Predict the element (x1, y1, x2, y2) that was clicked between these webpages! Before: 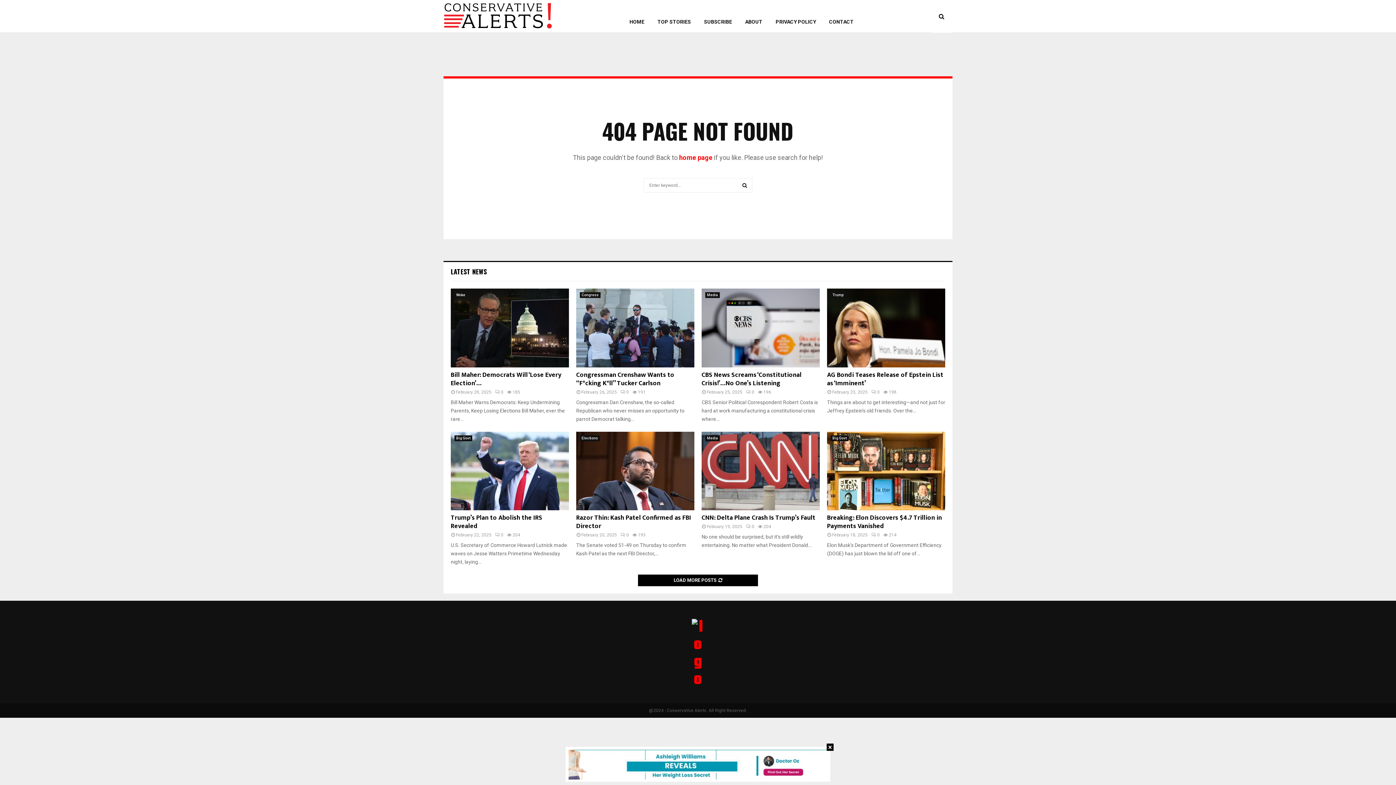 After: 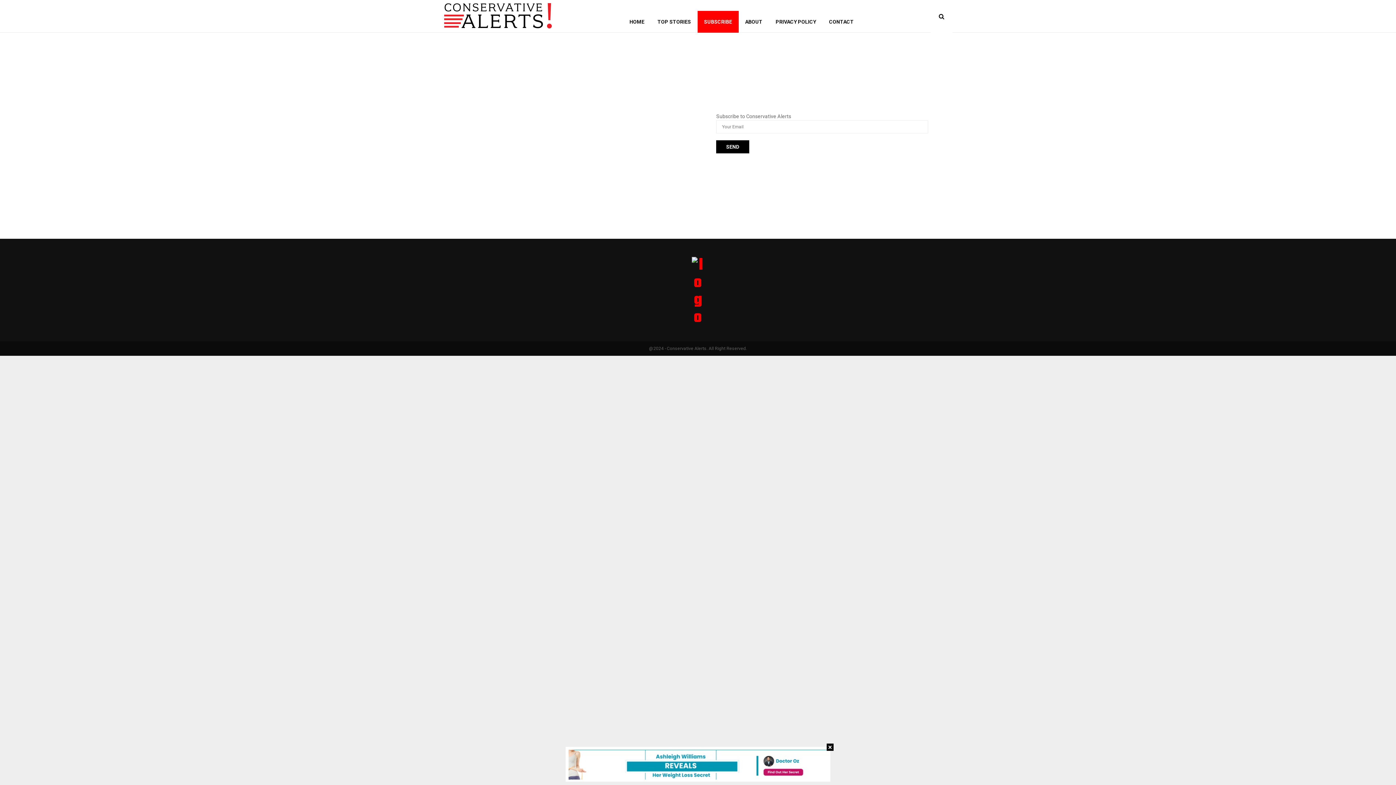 Action: bbox: (697, 10, 738, 32) label: SUBSCRIBE